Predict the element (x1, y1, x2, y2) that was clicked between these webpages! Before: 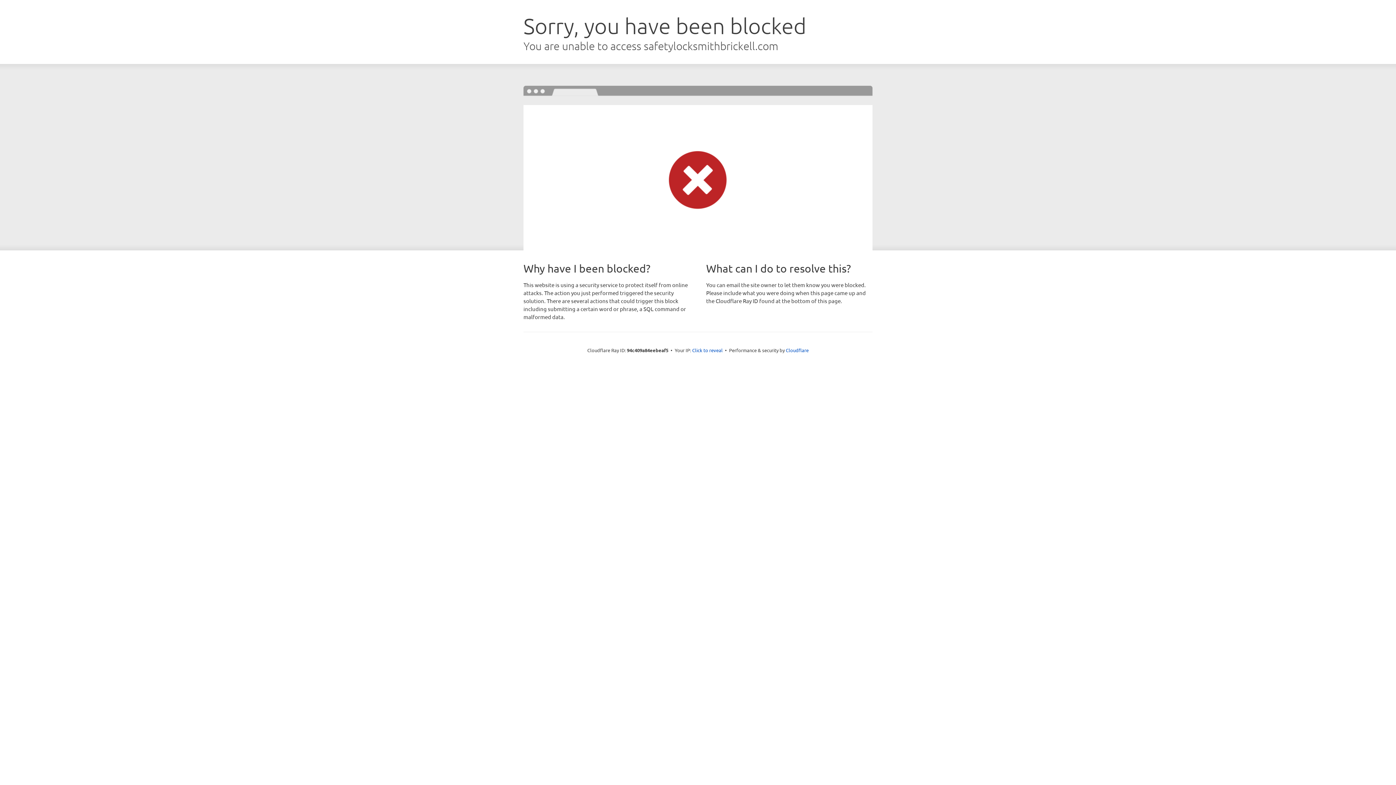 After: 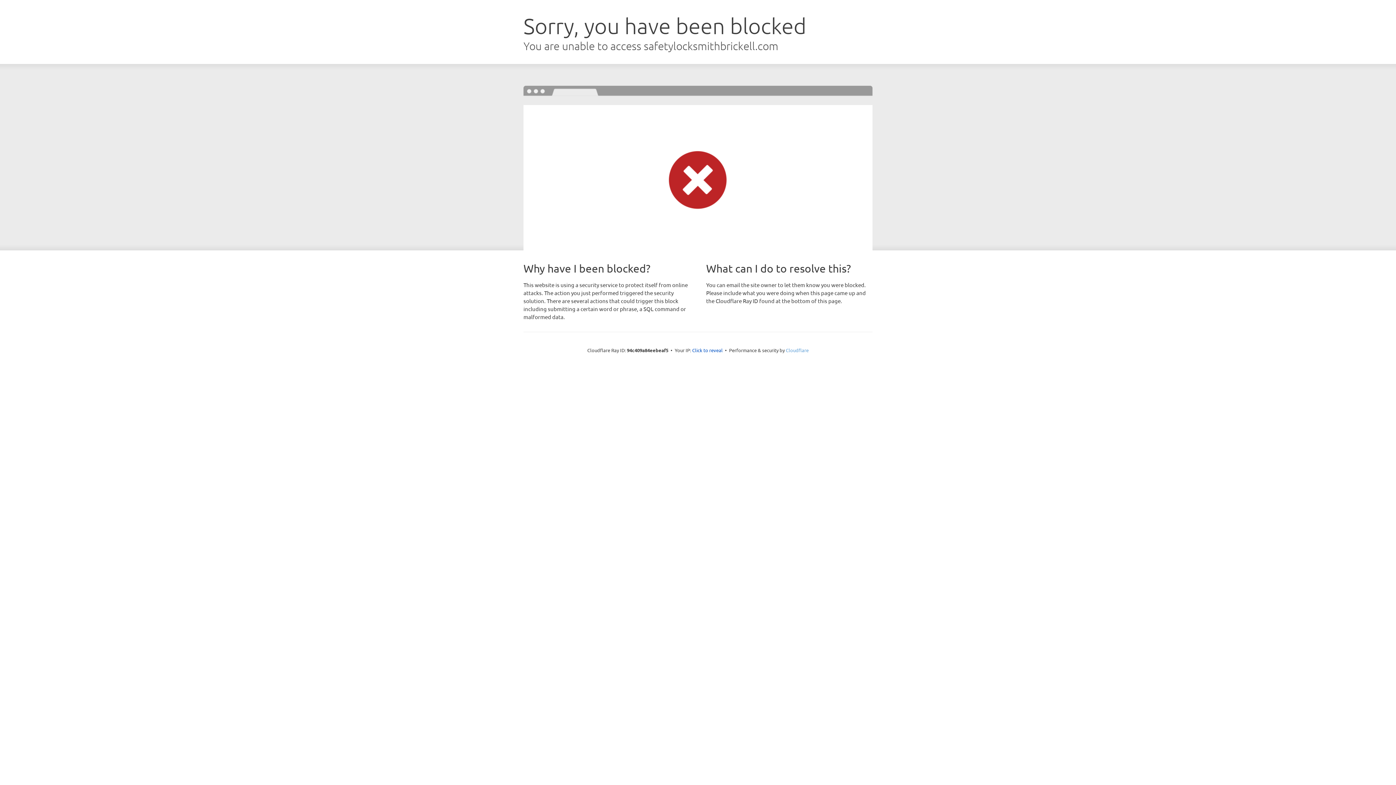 Action: bbox: (786, 347, 808, 353) label: Cloudflare